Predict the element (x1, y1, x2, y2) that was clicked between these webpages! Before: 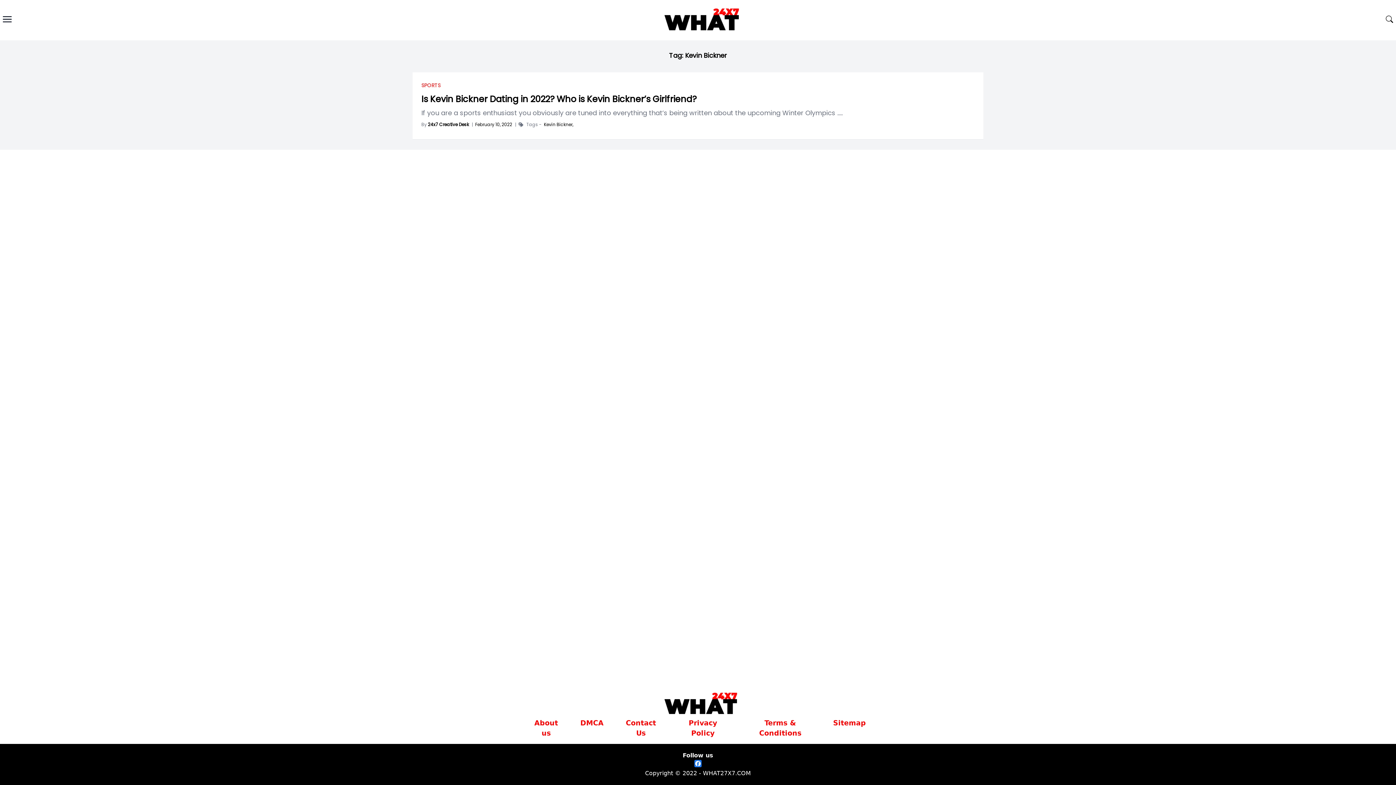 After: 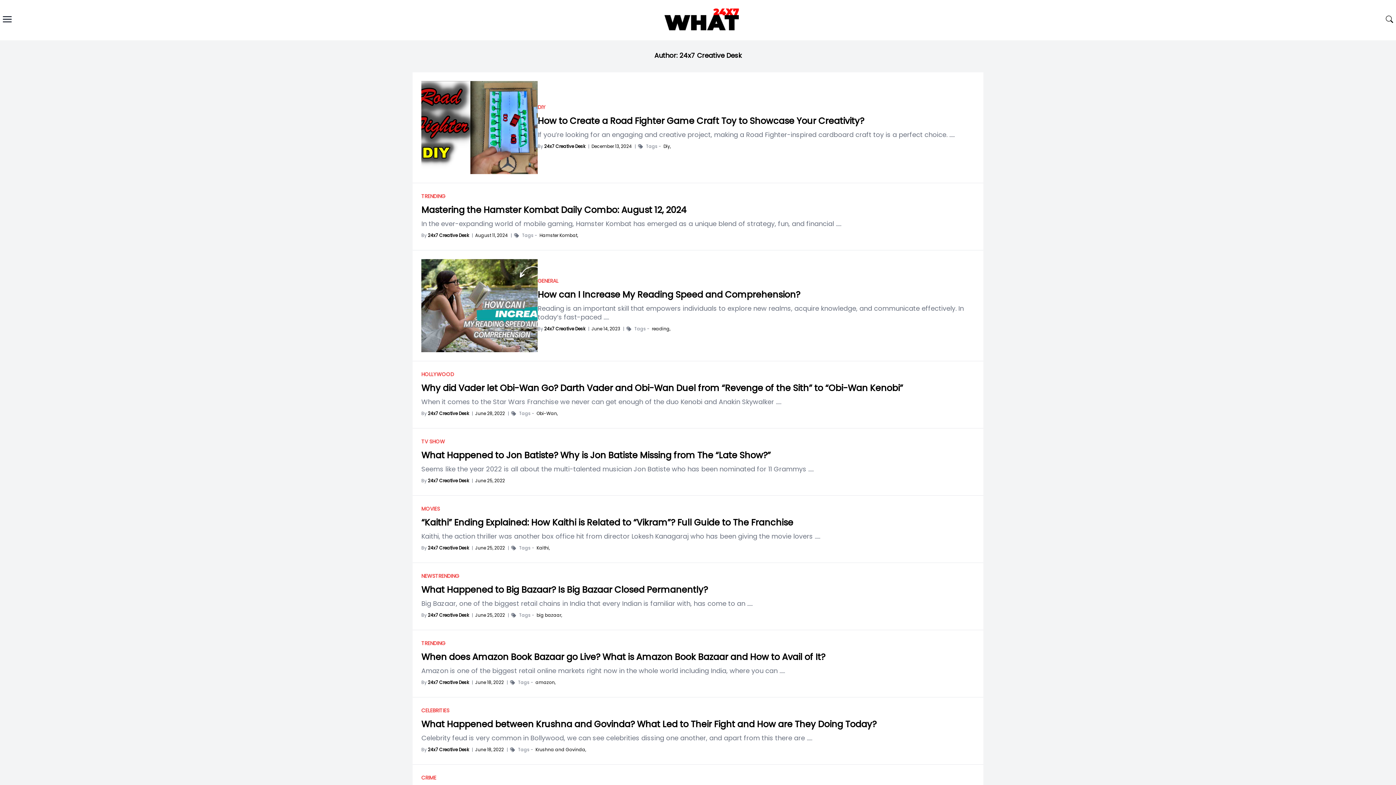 Action: bbox: (428, 121, 469, 127) label: 24x7 Creative Desk